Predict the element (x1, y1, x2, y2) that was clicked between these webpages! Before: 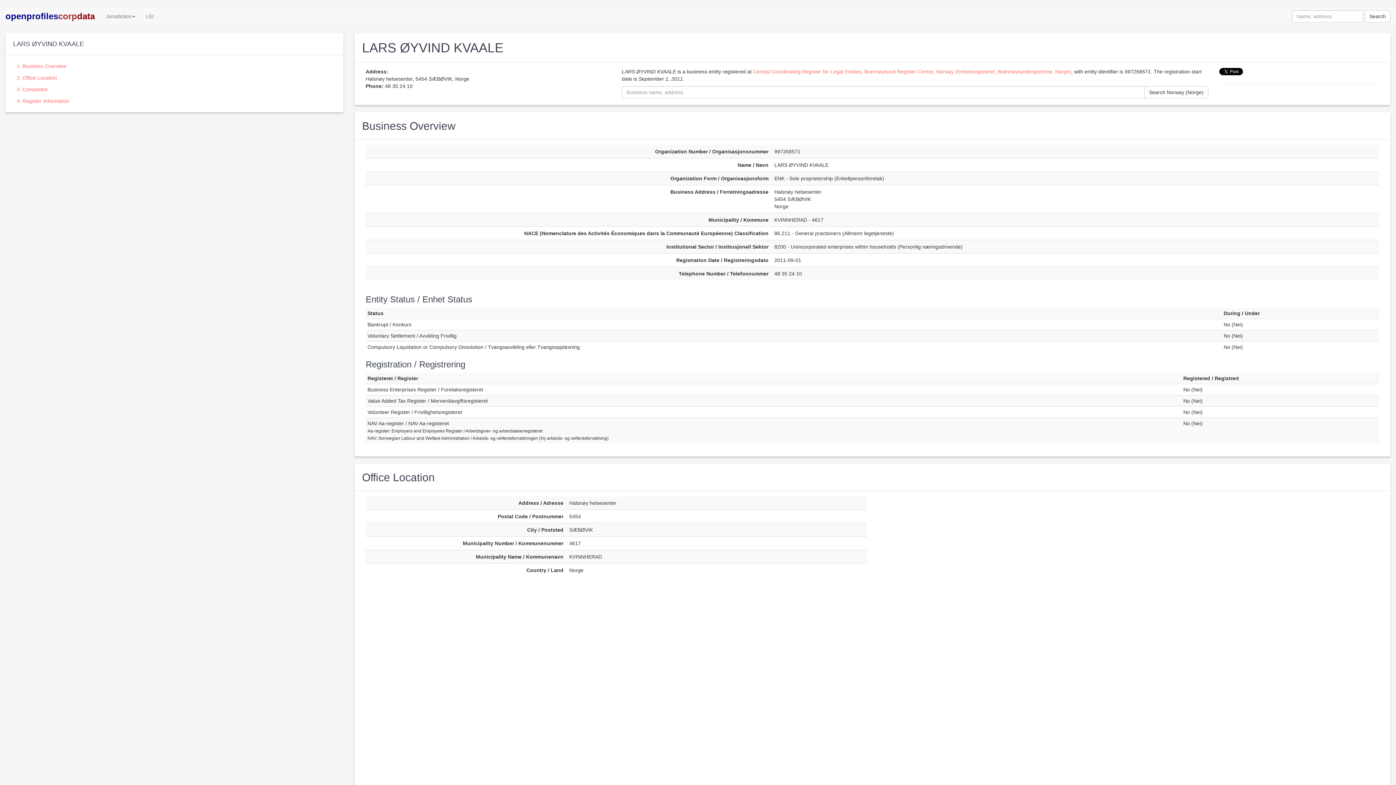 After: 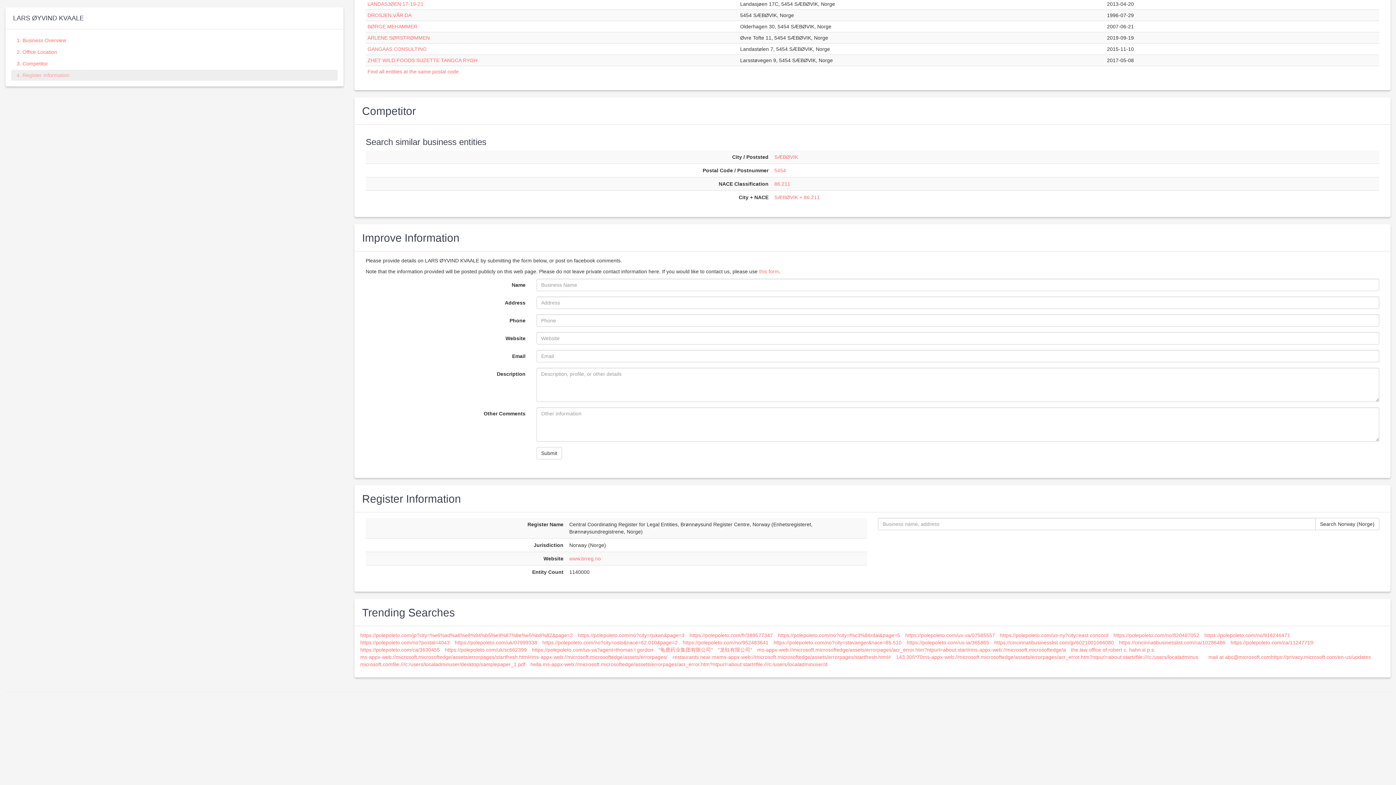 Action: bbox: (11, 84, 337, 94) label: 3. Competitor